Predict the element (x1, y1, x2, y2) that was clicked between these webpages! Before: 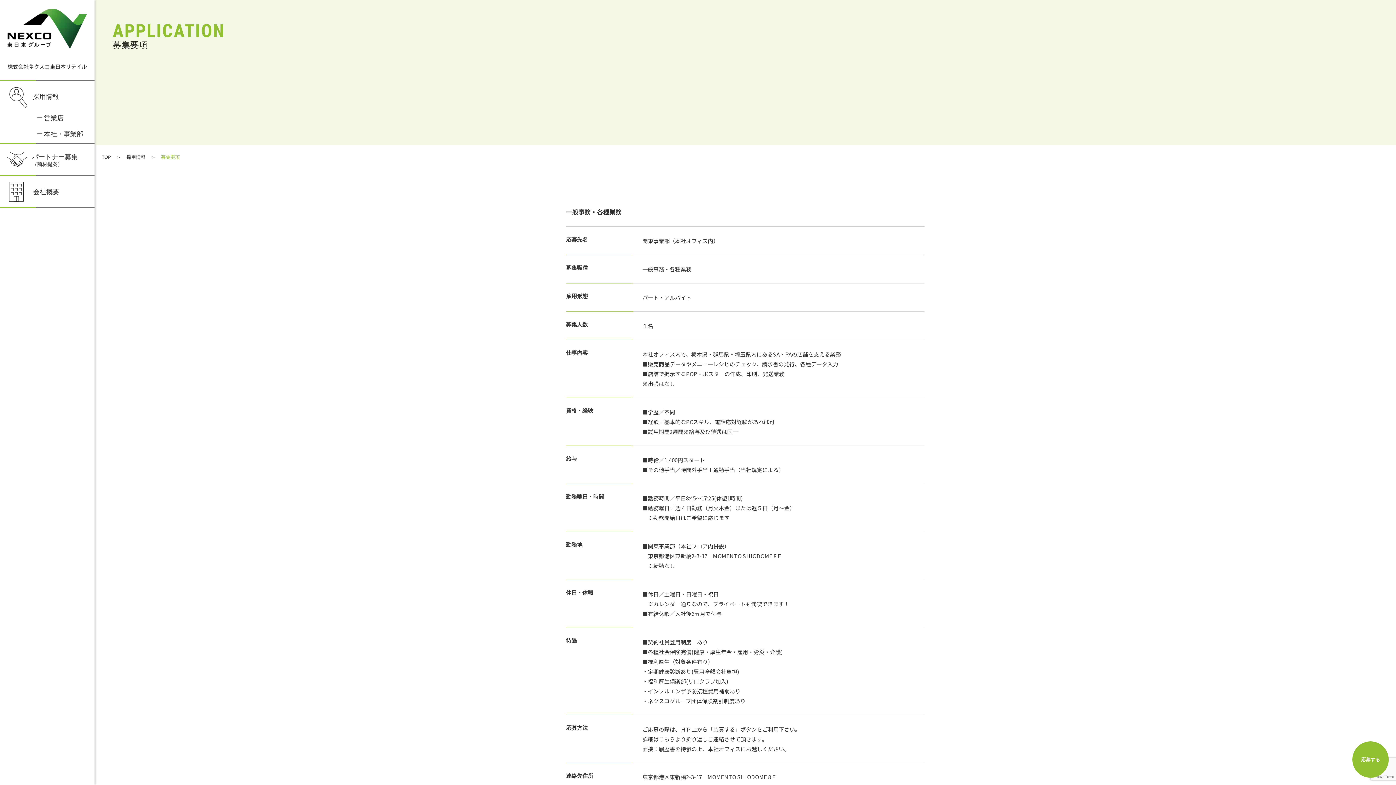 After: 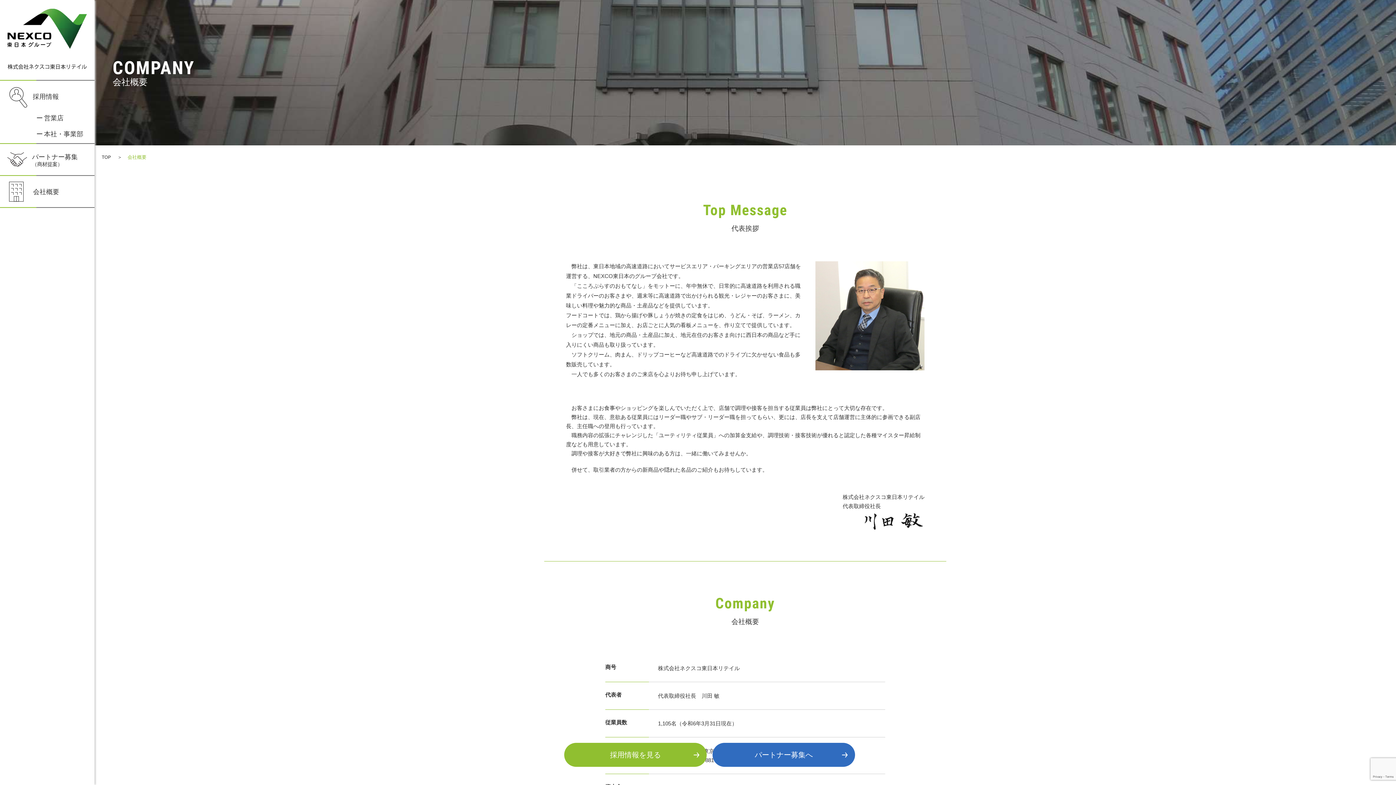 Action: label: 会社概要 bbox: (0, 176, 94, 207)